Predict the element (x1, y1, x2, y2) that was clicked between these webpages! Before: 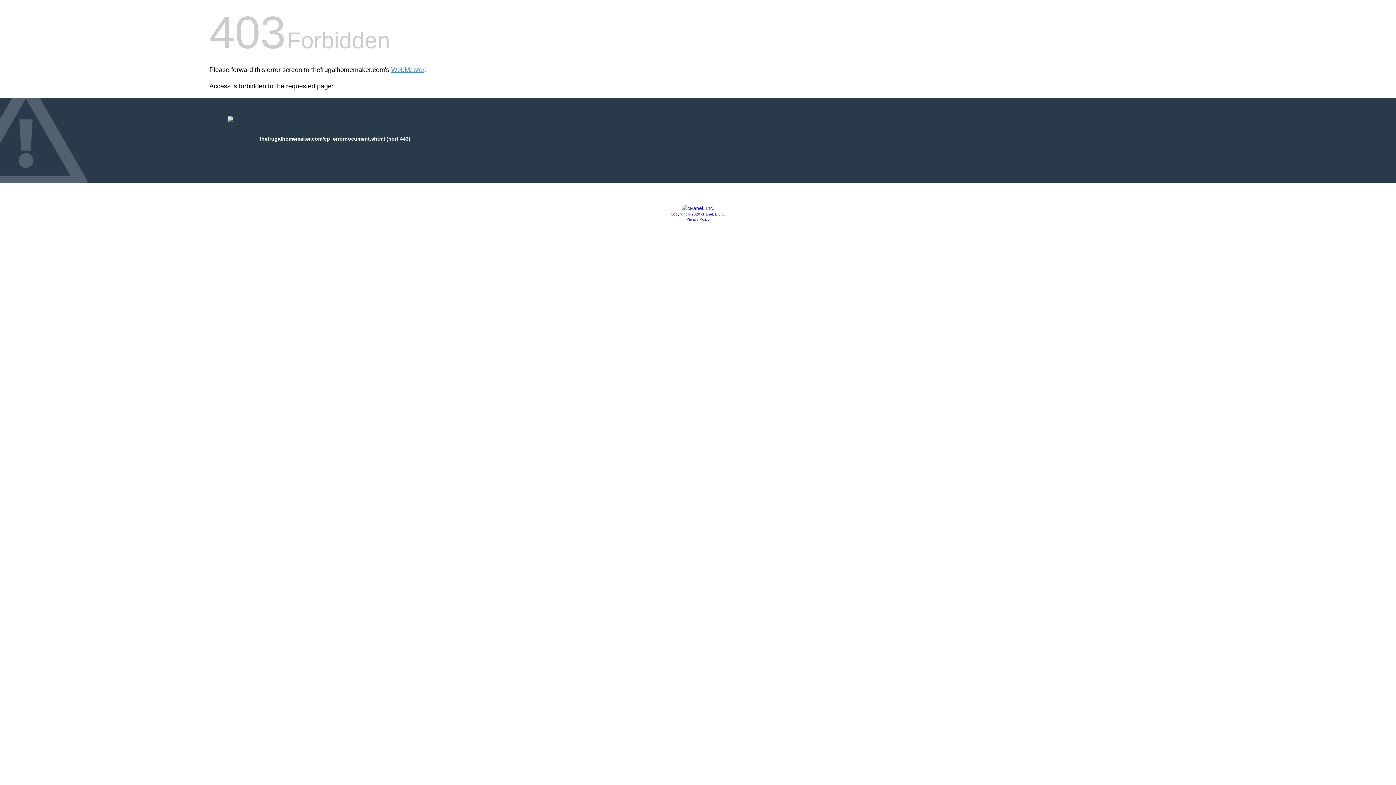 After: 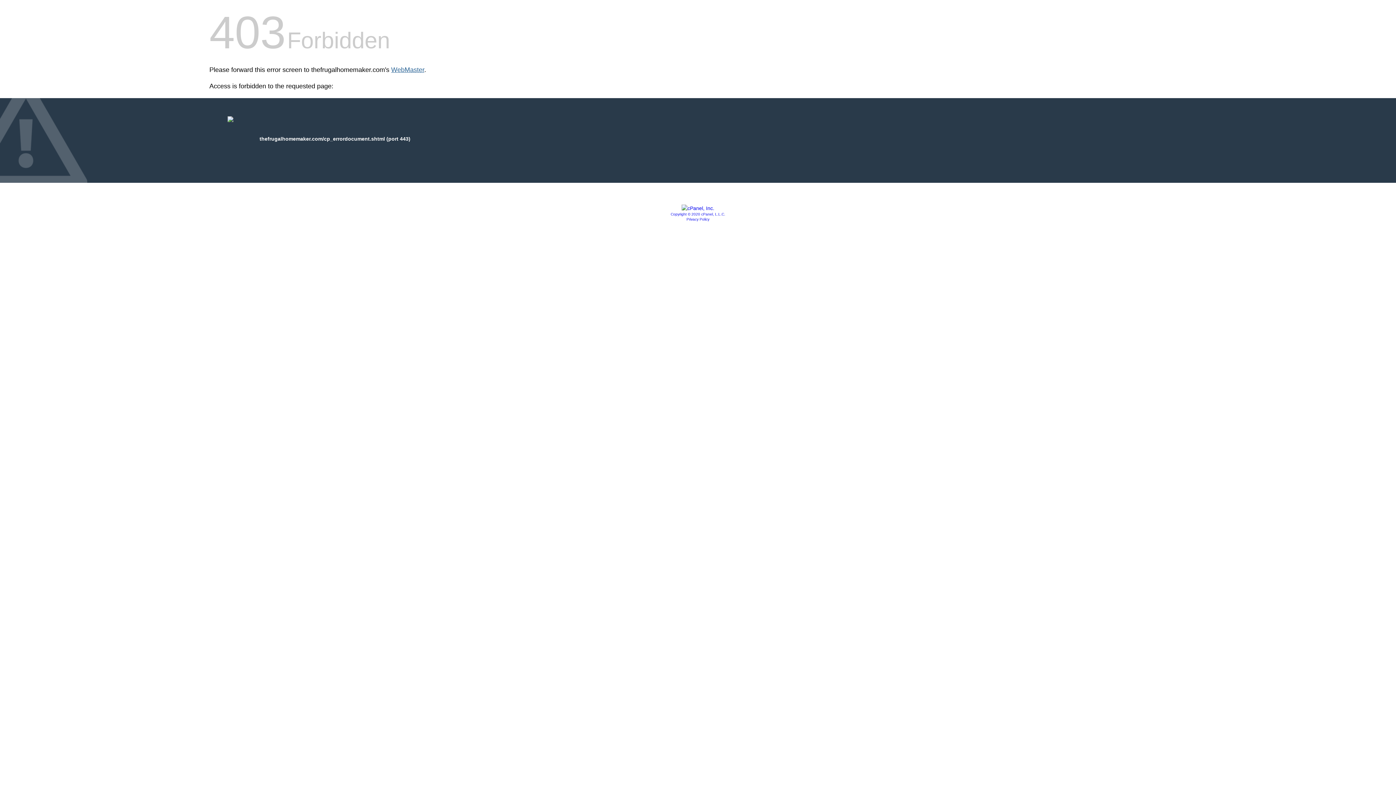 Action: label: WebMaster bbox: (391, 66, 424, 73)